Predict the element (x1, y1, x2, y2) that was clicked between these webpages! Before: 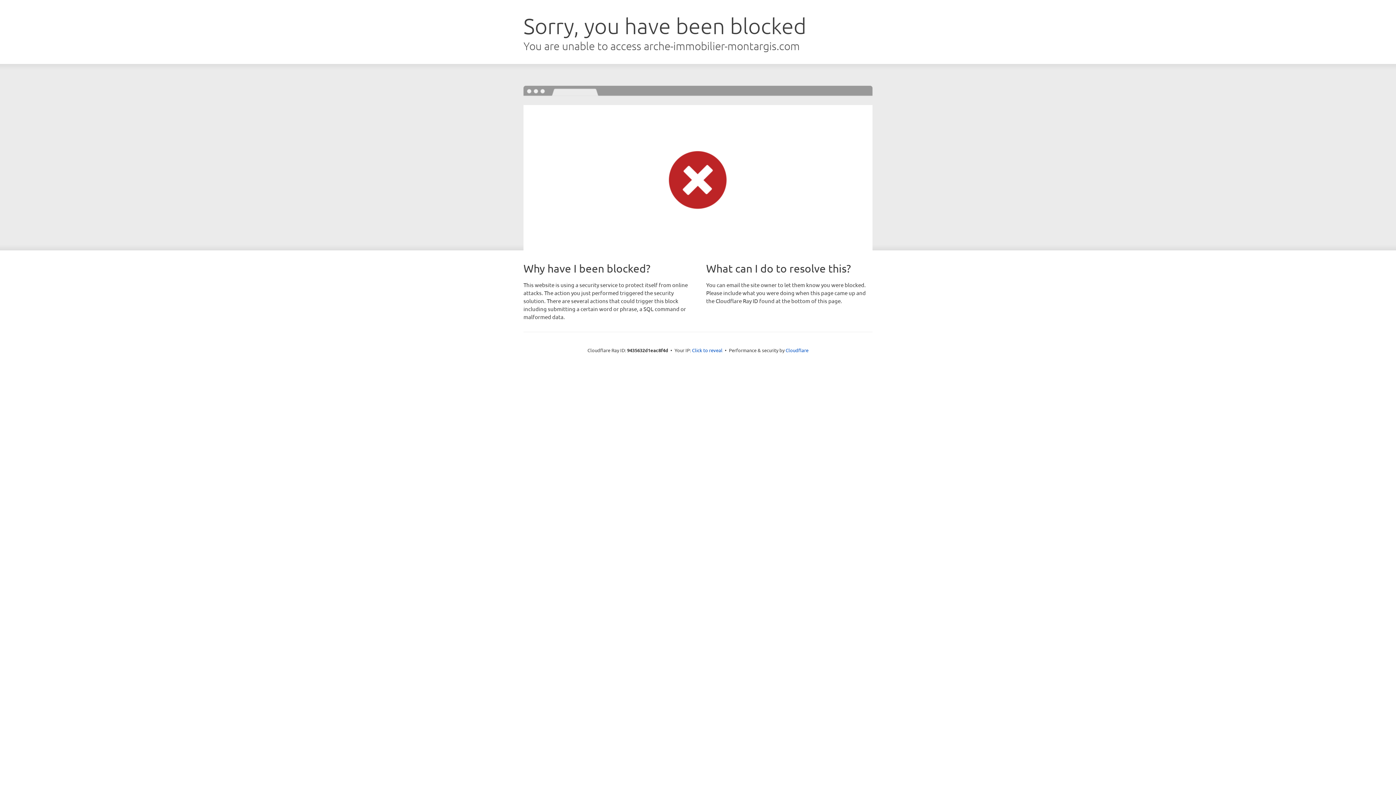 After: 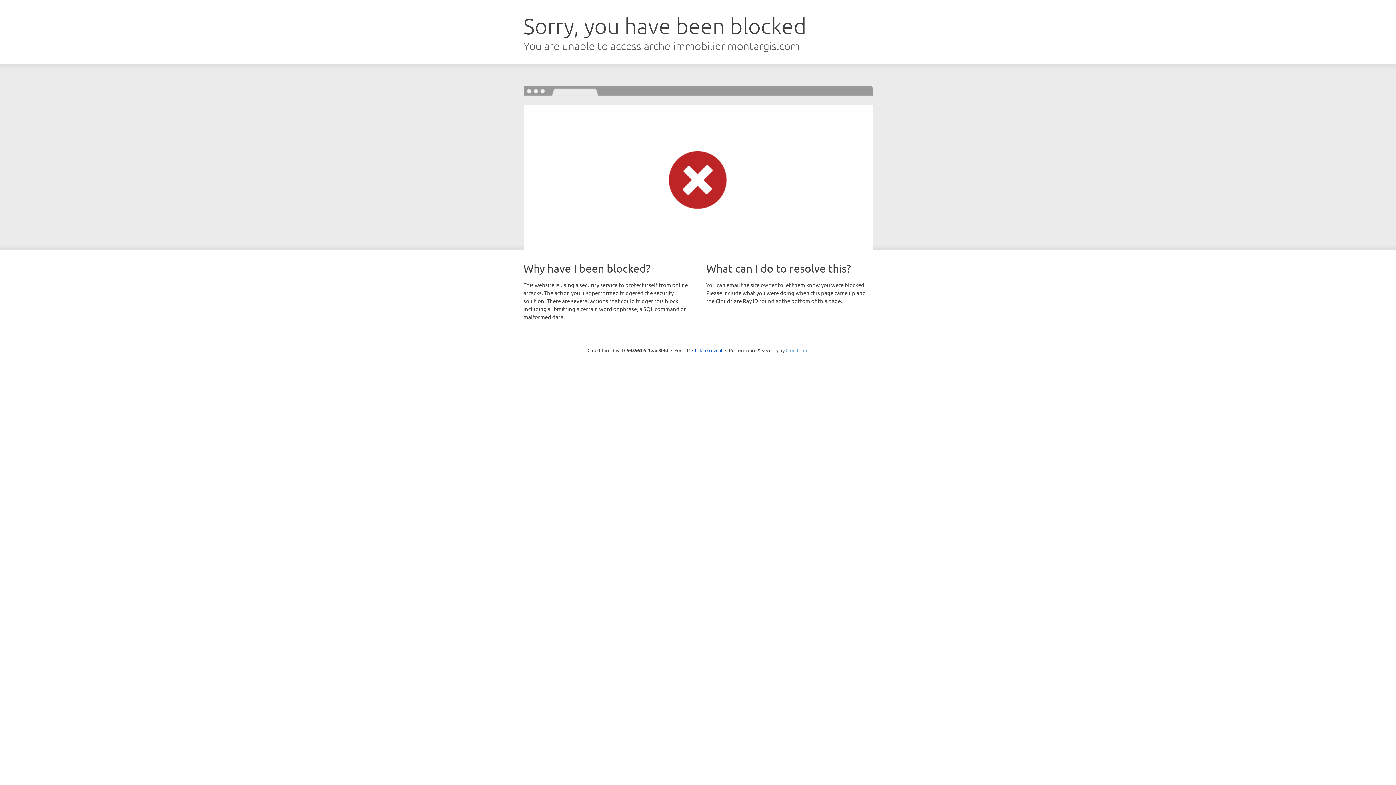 Action: label: Cloudflare bbox: (785, 347, 808, 353)